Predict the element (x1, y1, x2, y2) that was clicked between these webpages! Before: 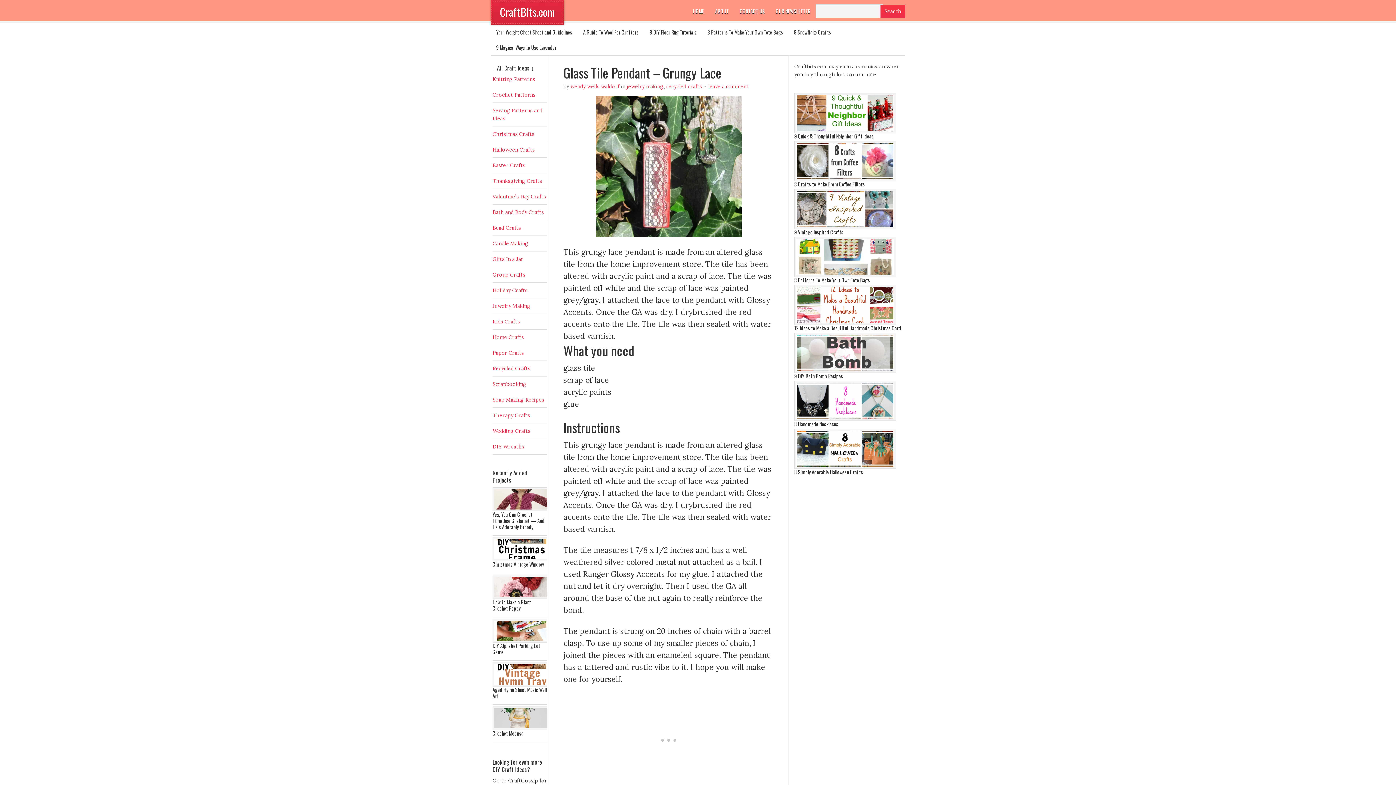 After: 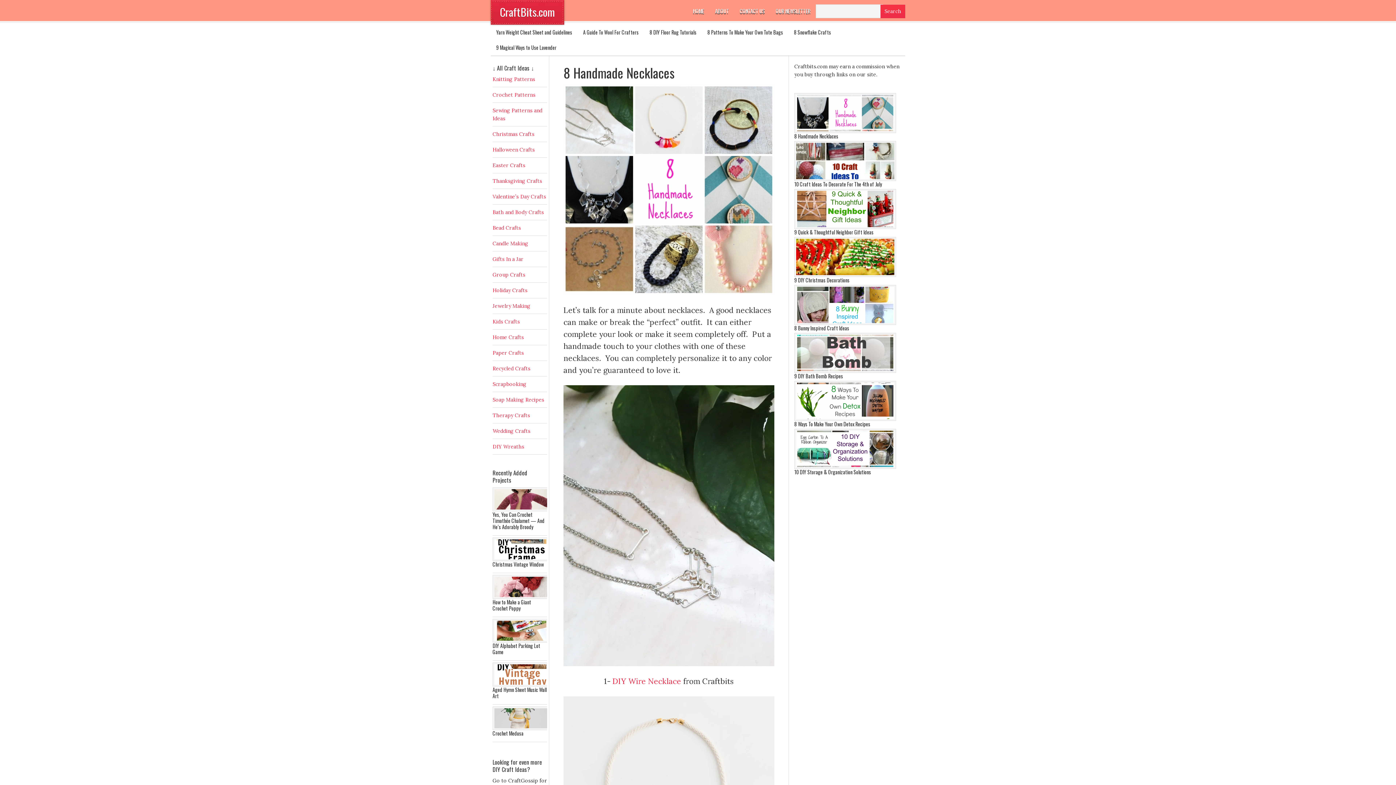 Action: bbox: (794, 416, 896, 422)